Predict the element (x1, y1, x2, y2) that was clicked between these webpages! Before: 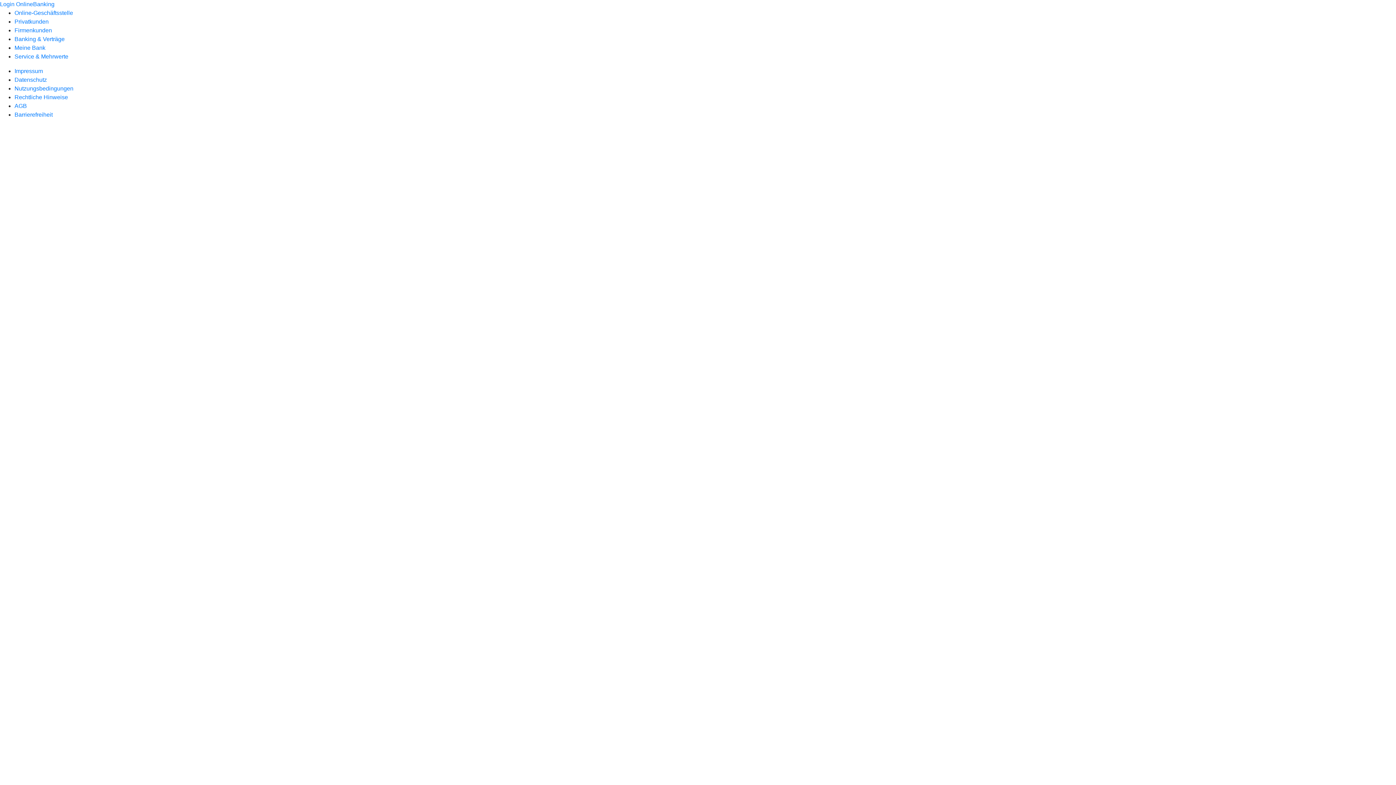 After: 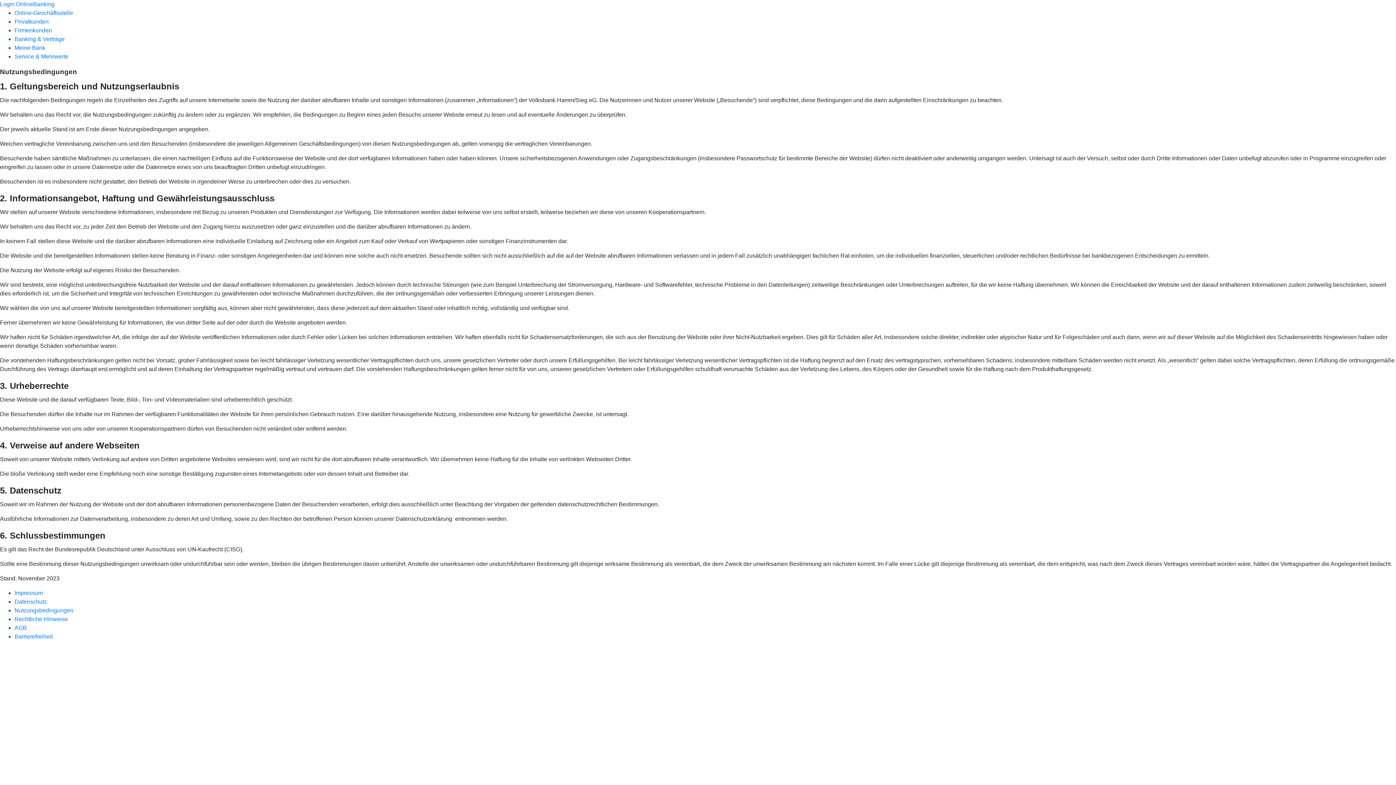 Action: bbox: (14, 85, 73, 91) label: Nutzungsbedingungen